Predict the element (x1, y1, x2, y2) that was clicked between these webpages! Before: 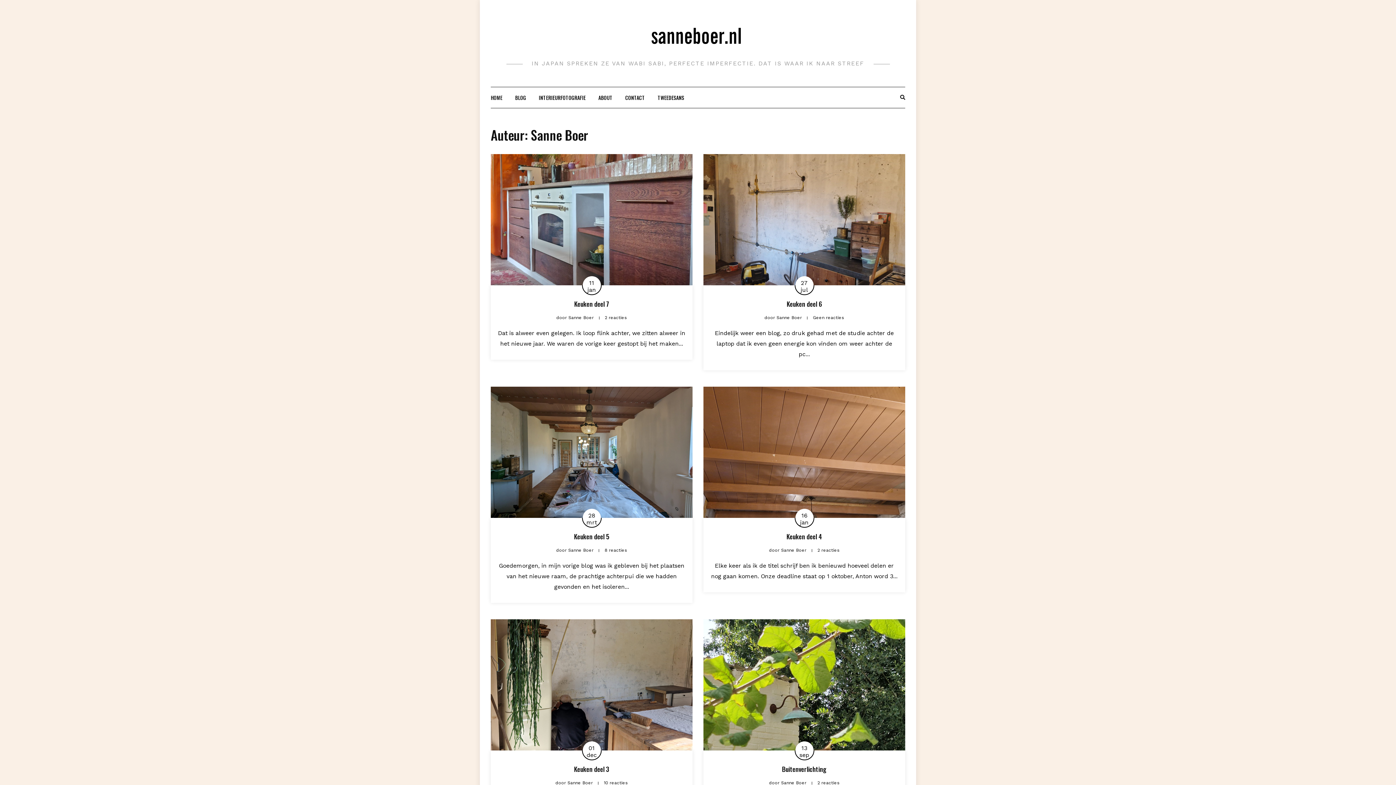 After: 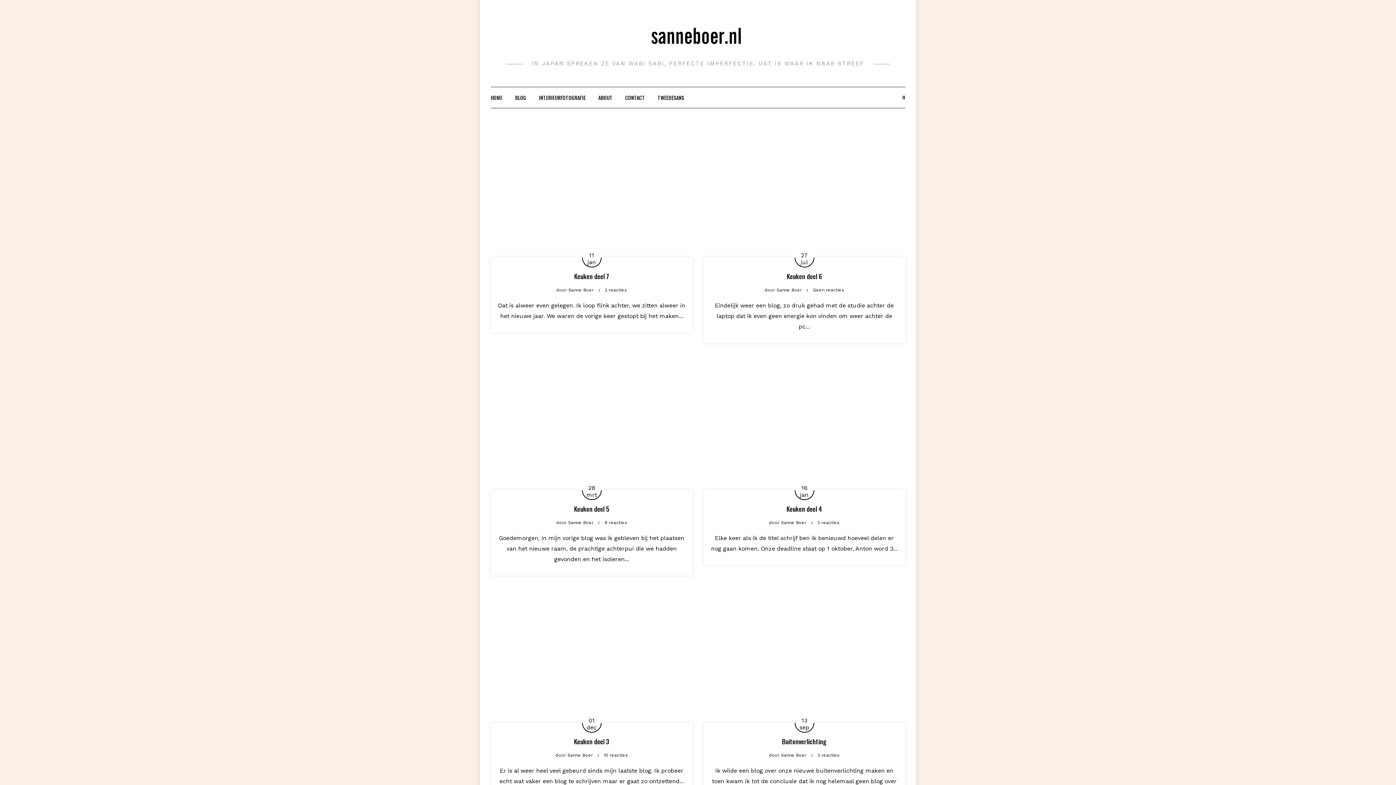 Action: label: BLOG bbox: (515, 87, 526, 108)